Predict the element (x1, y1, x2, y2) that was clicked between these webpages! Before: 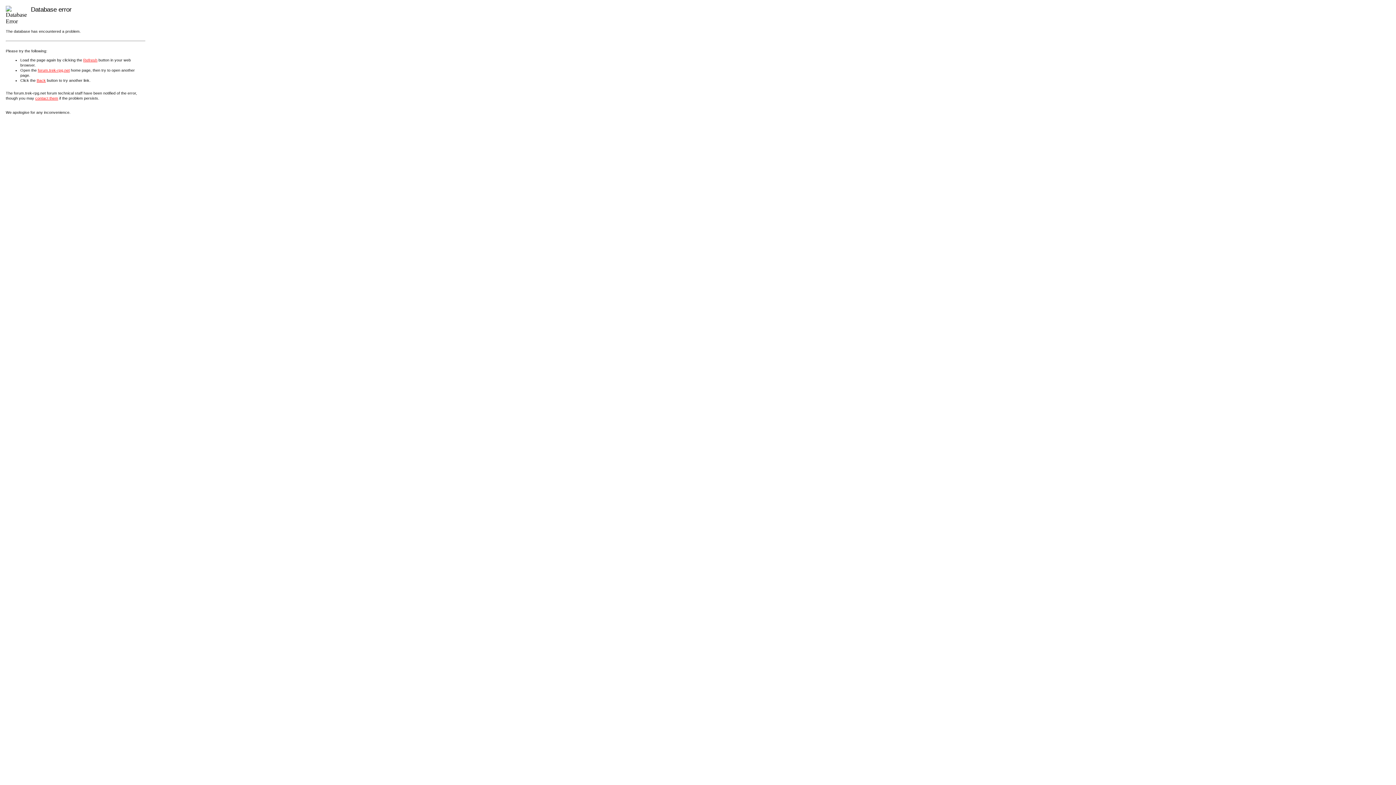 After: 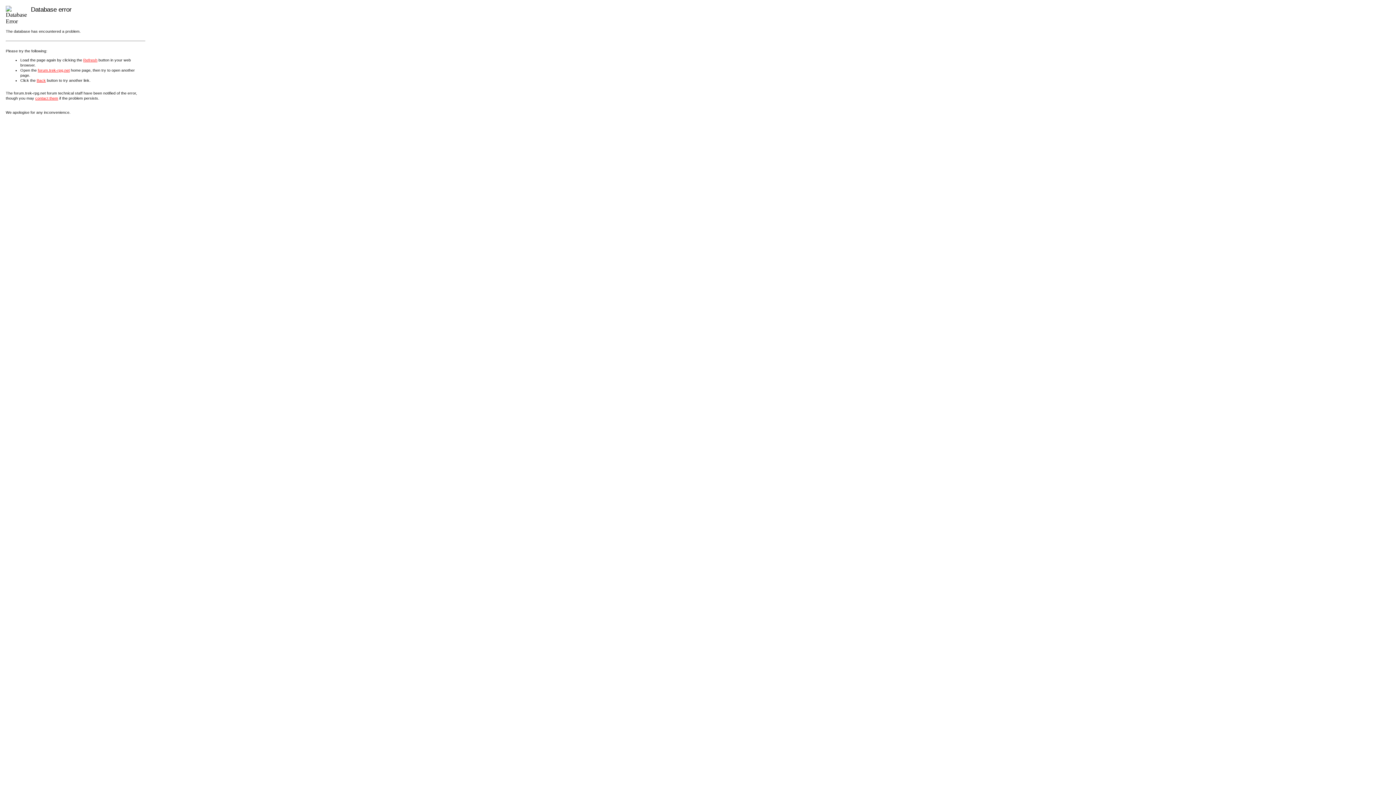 Action: bbox: (35, 96, 58, 100) label: contact them